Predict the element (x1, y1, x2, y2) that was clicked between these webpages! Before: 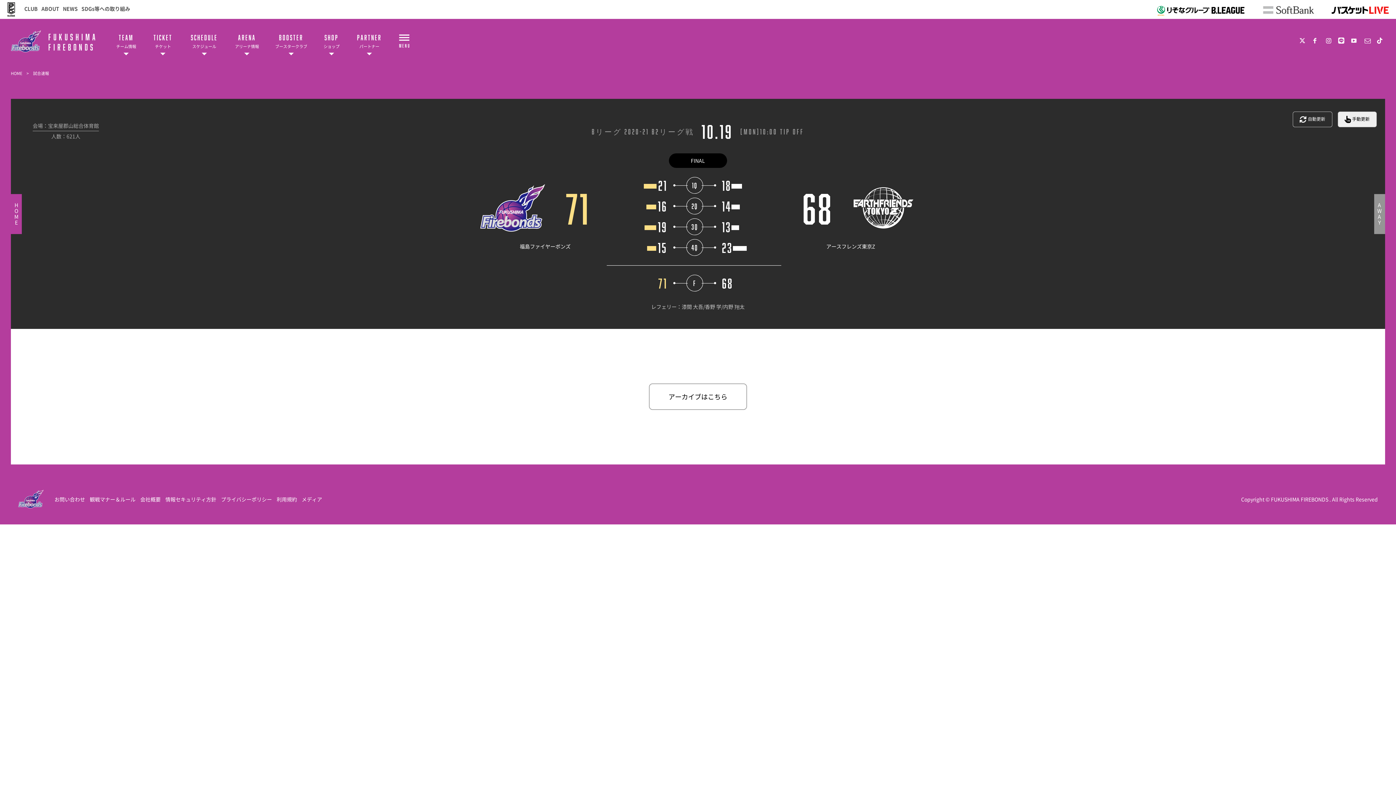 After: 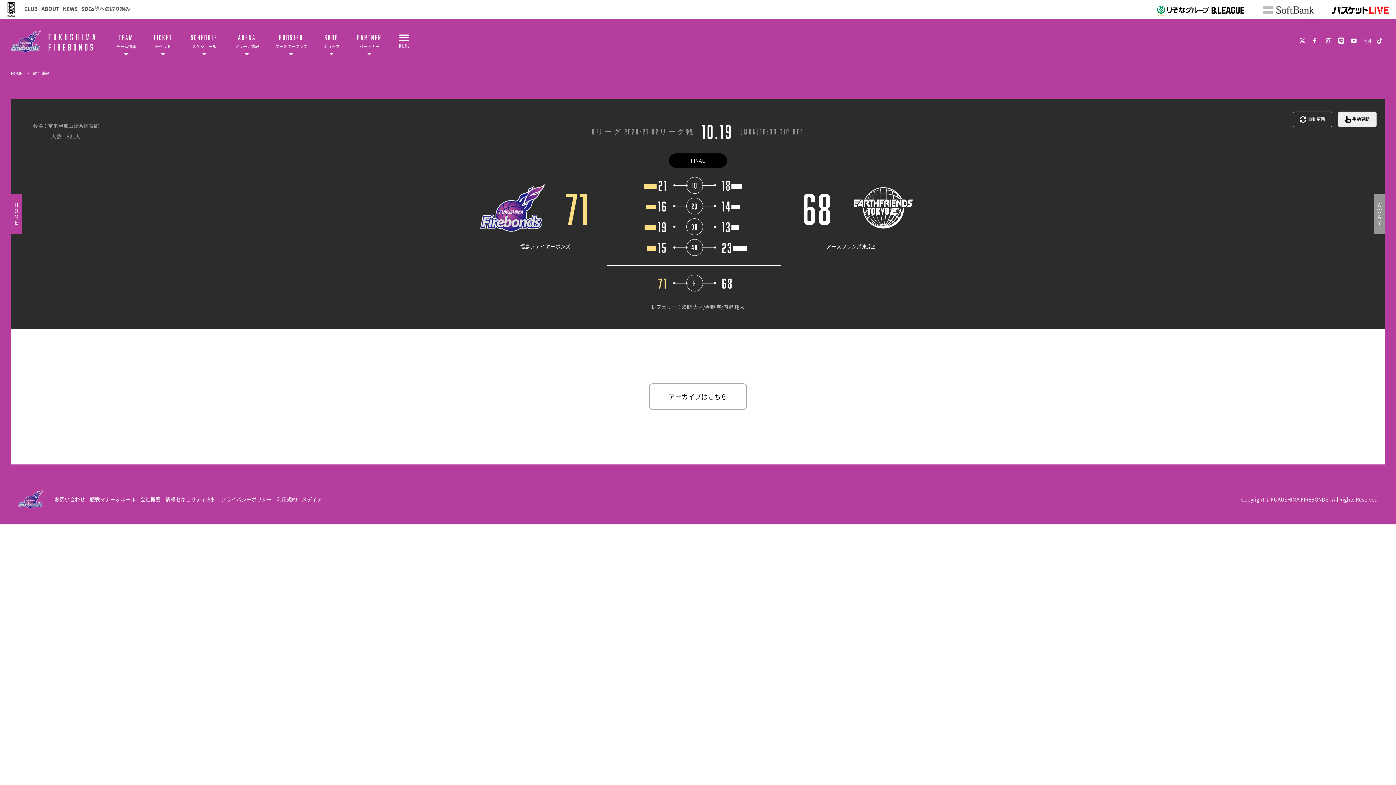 Action: bbox: (1338, 36, 1344, 44)